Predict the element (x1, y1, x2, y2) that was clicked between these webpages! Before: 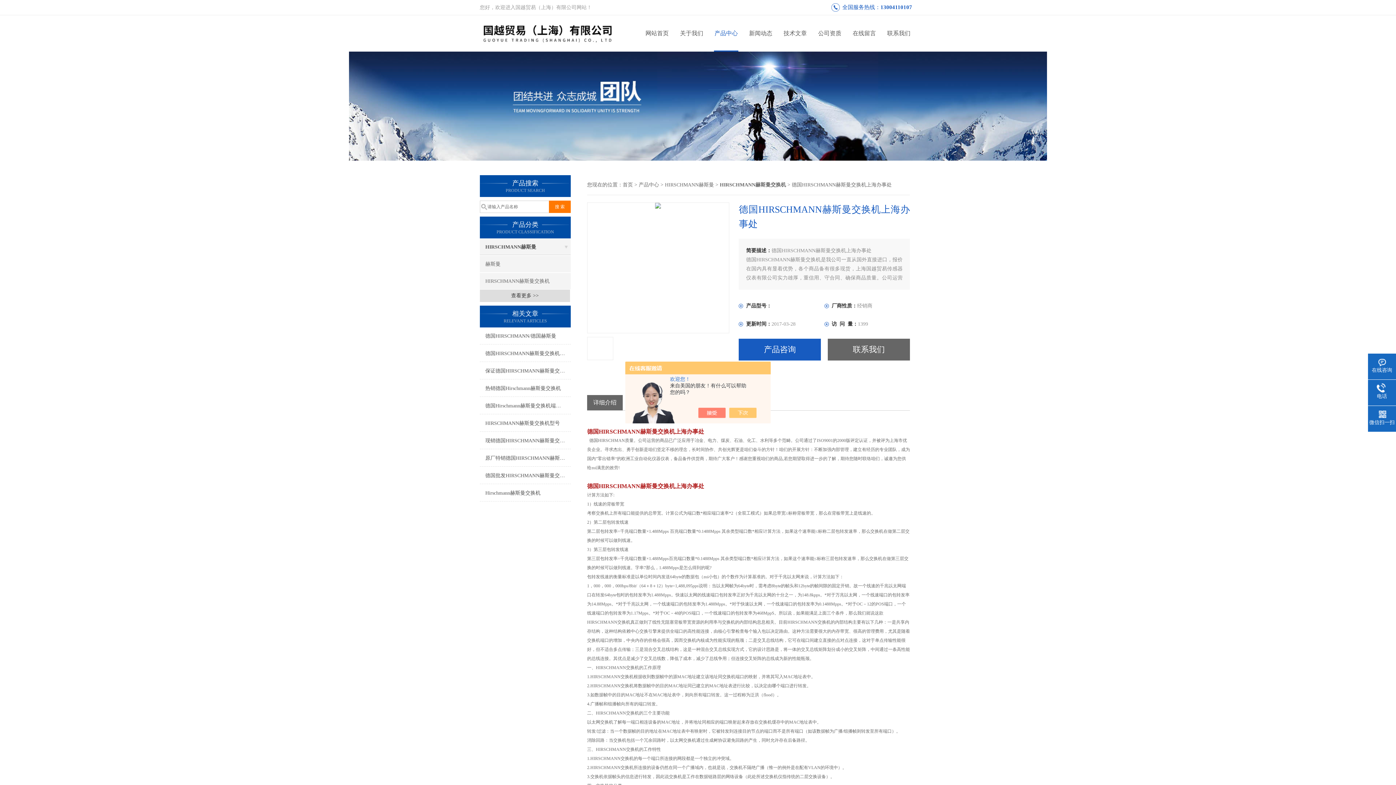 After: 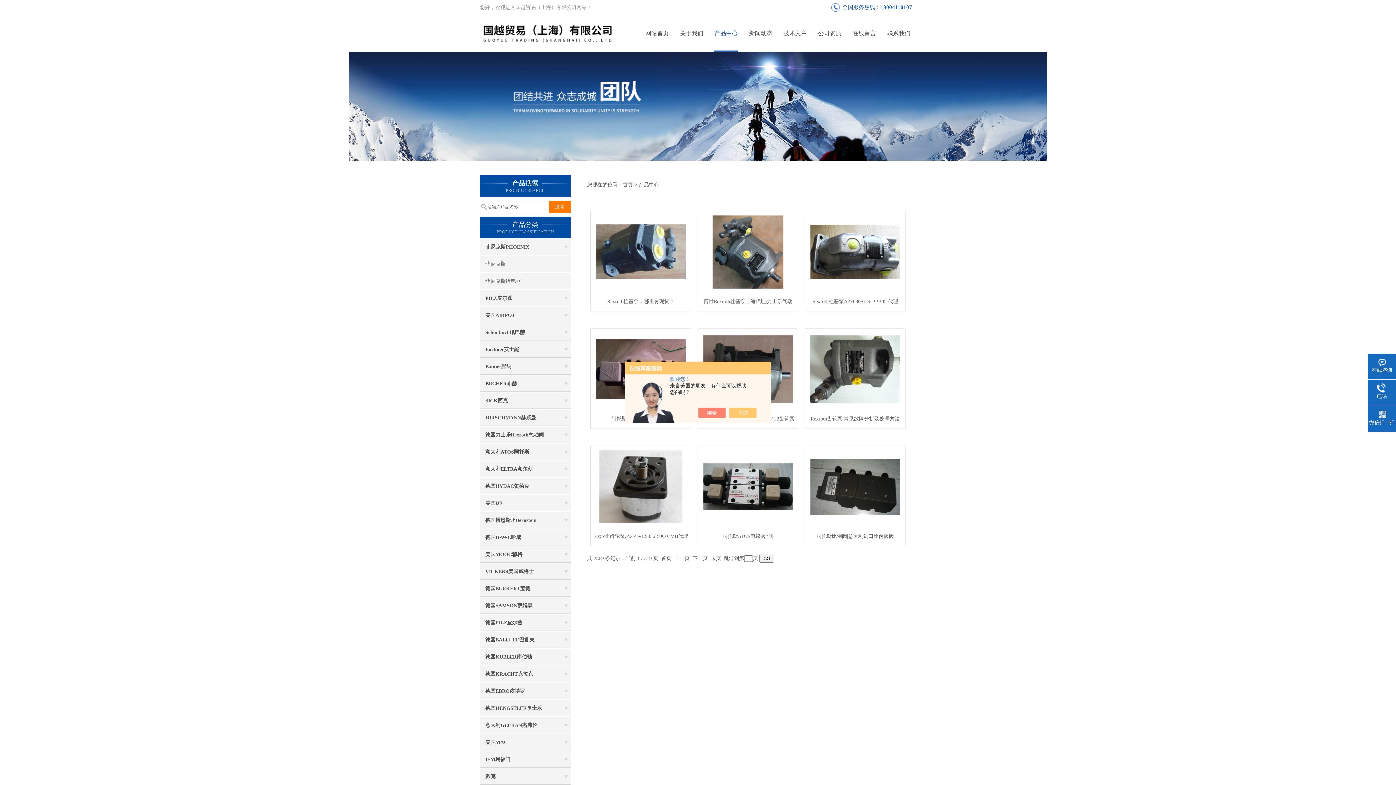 Action: bbox: (638, 182, 659, 187) label: 产品中心